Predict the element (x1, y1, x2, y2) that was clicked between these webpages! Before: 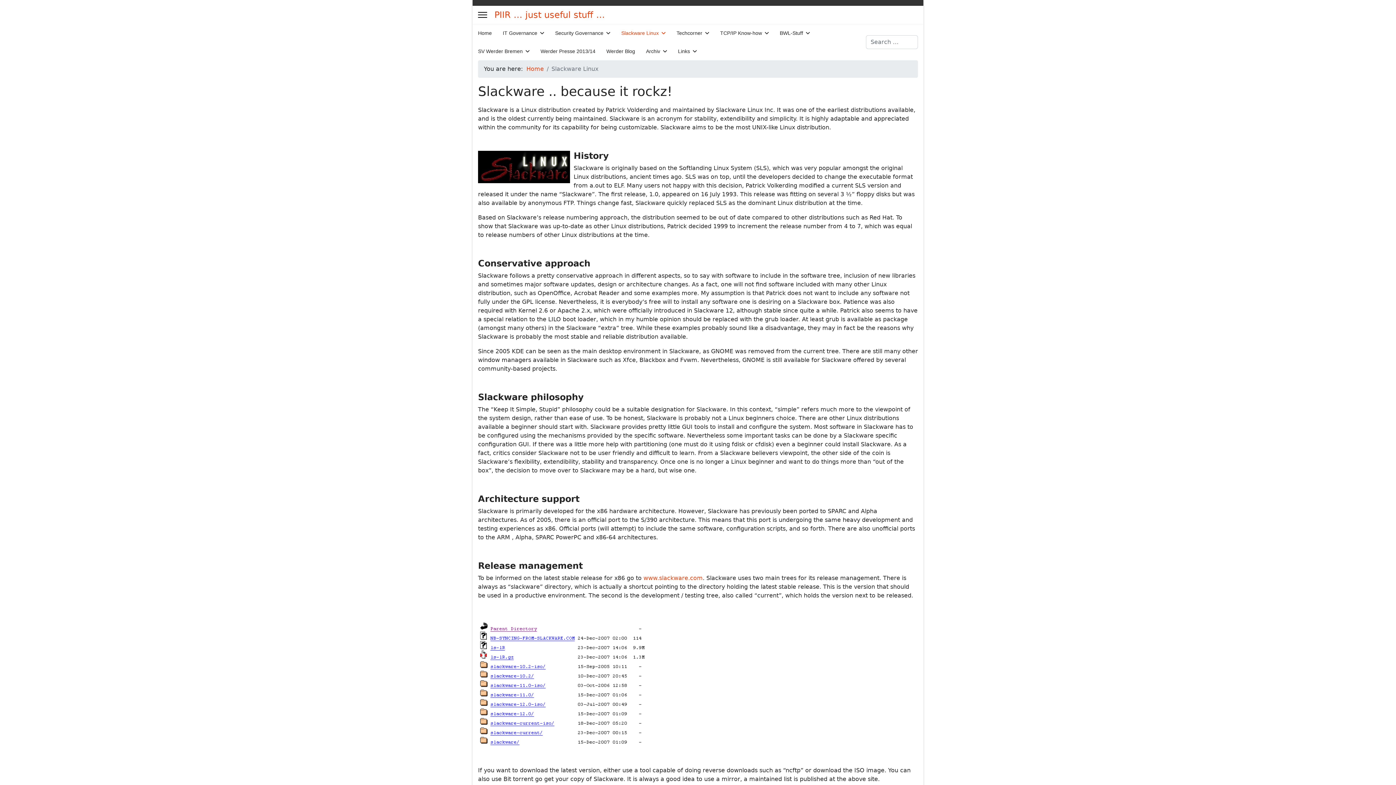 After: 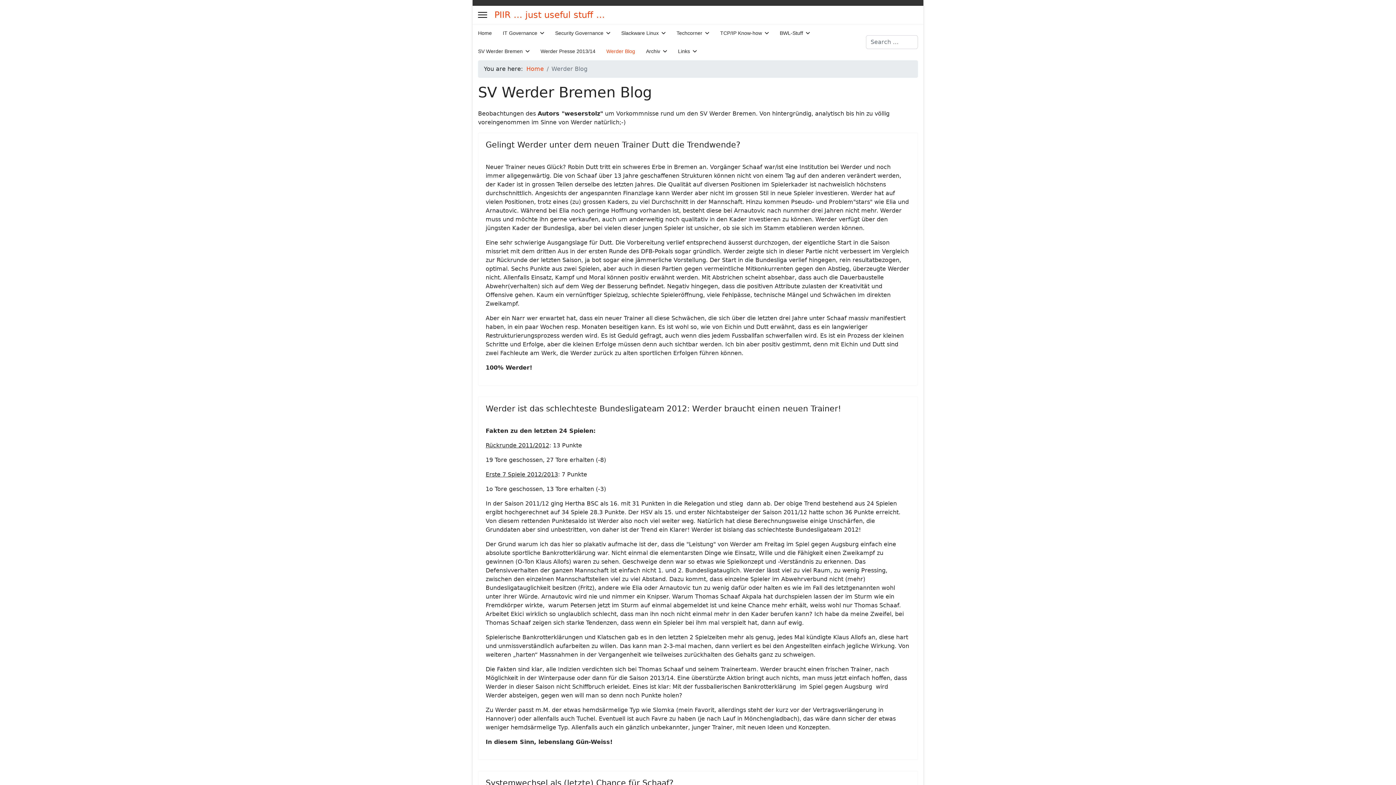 Action: label: Werder Blog bbox: (601, 42, 640, 60)